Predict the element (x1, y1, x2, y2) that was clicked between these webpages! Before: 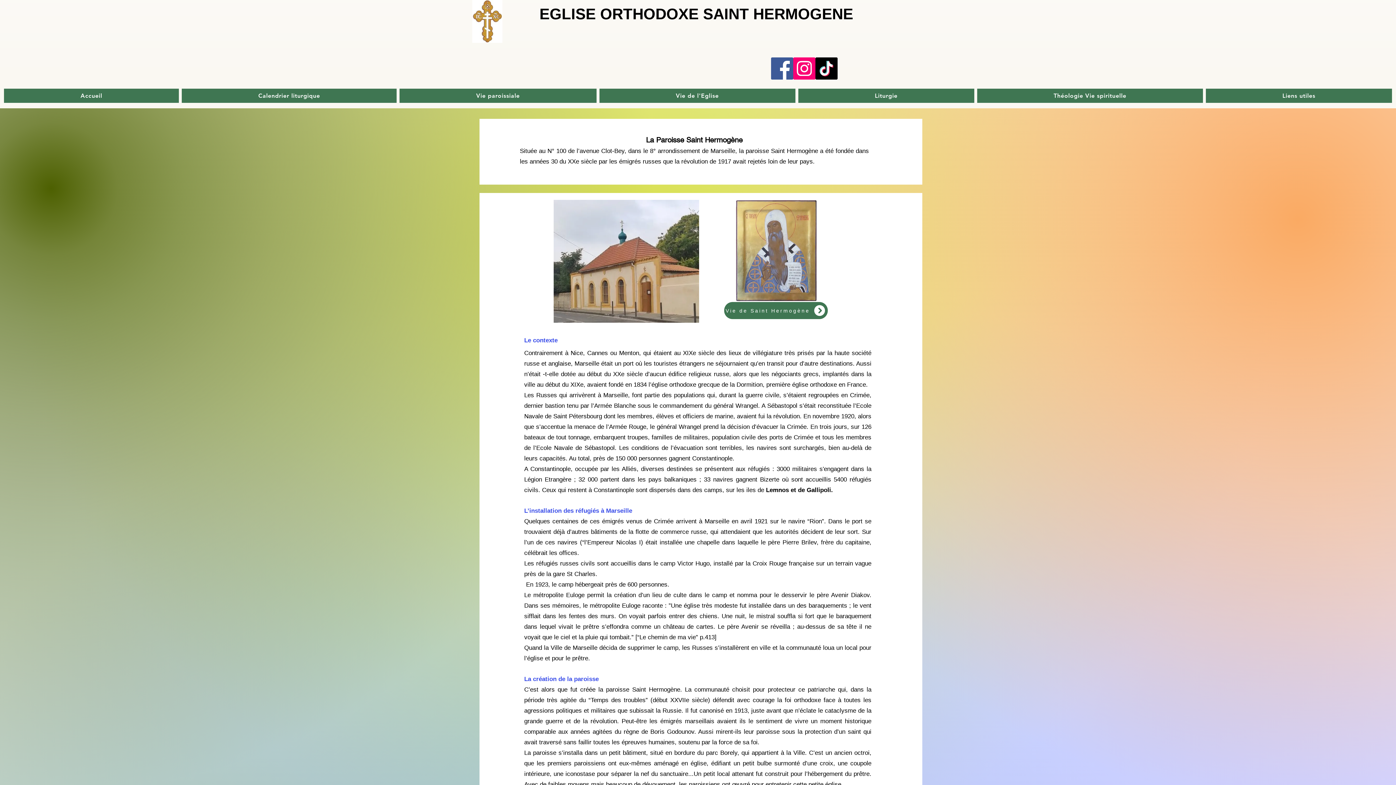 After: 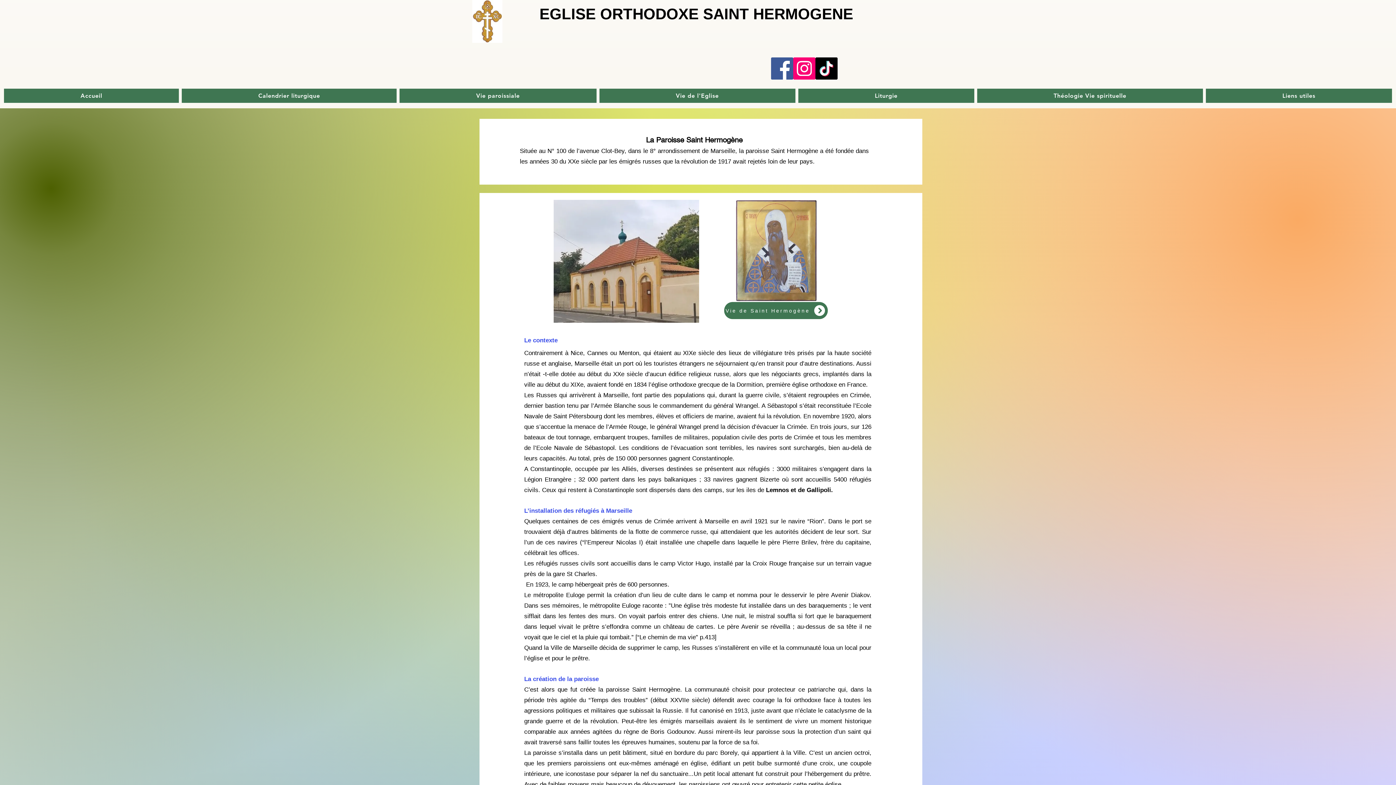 Action: bbox: (793, 57, 815, 79) label: Instagram